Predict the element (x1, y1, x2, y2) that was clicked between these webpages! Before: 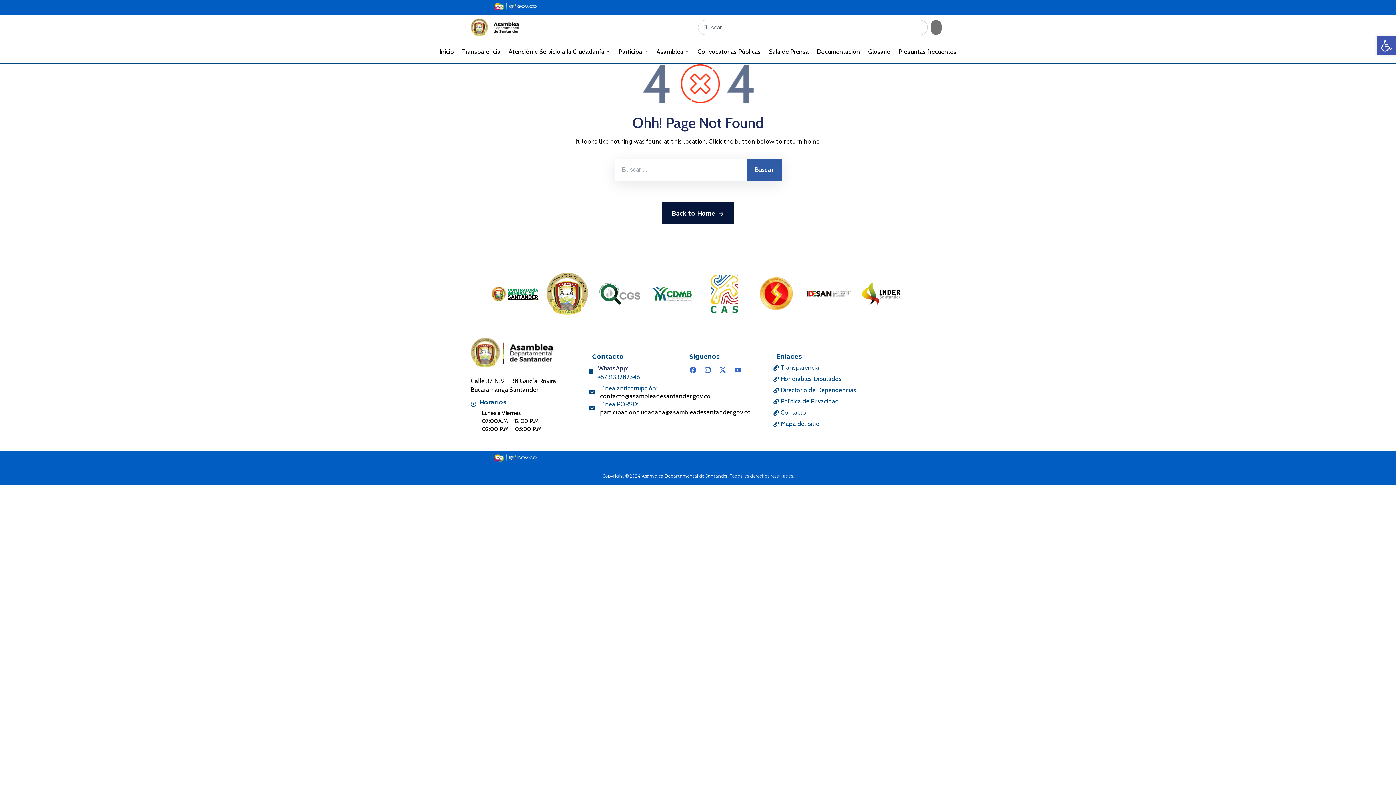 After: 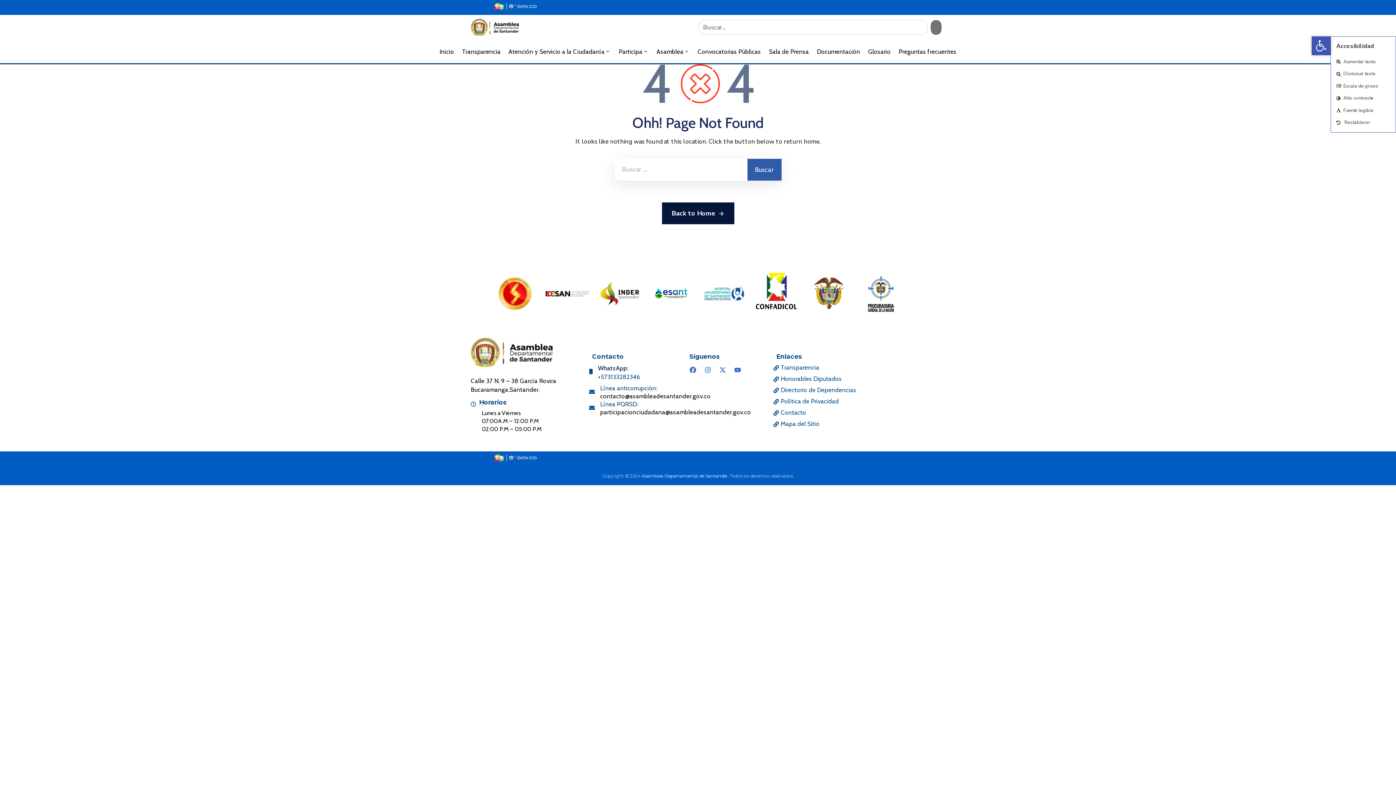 Action: label: Abrir barra de herramientas bbox: (1377, 36, 1396, 55)